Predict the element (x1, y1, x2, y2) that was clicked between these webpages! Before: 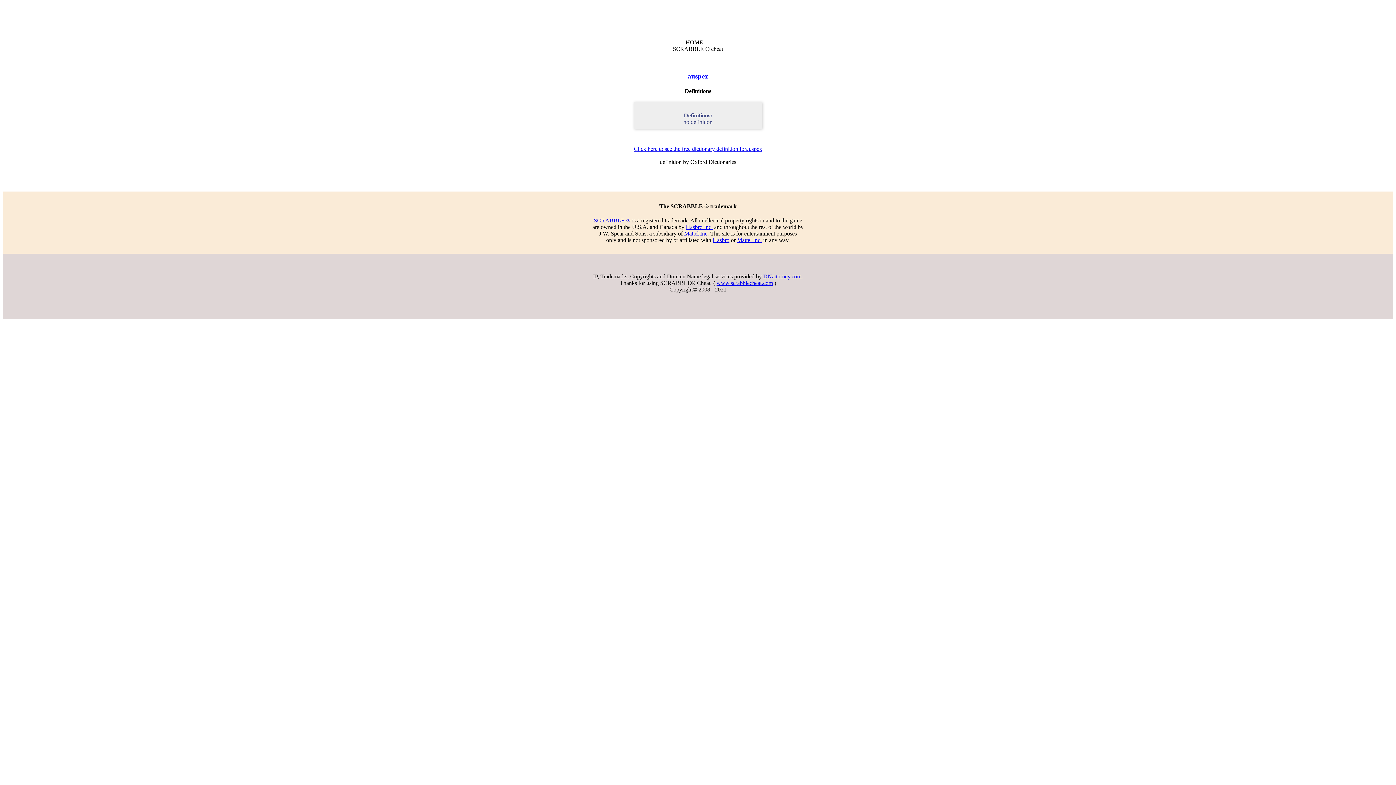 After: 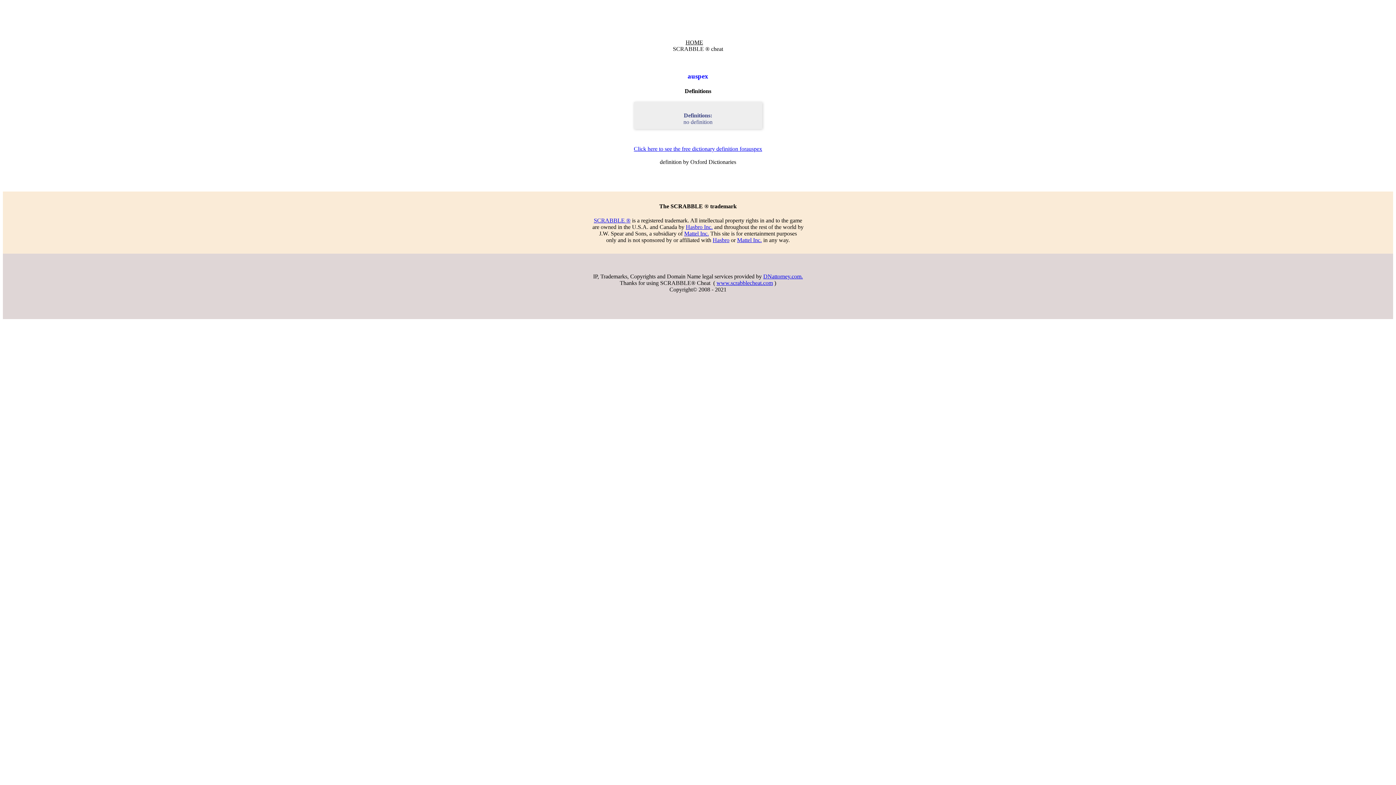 Action: bbox: (684, 230, 709, 236) label: Mattel Inc.